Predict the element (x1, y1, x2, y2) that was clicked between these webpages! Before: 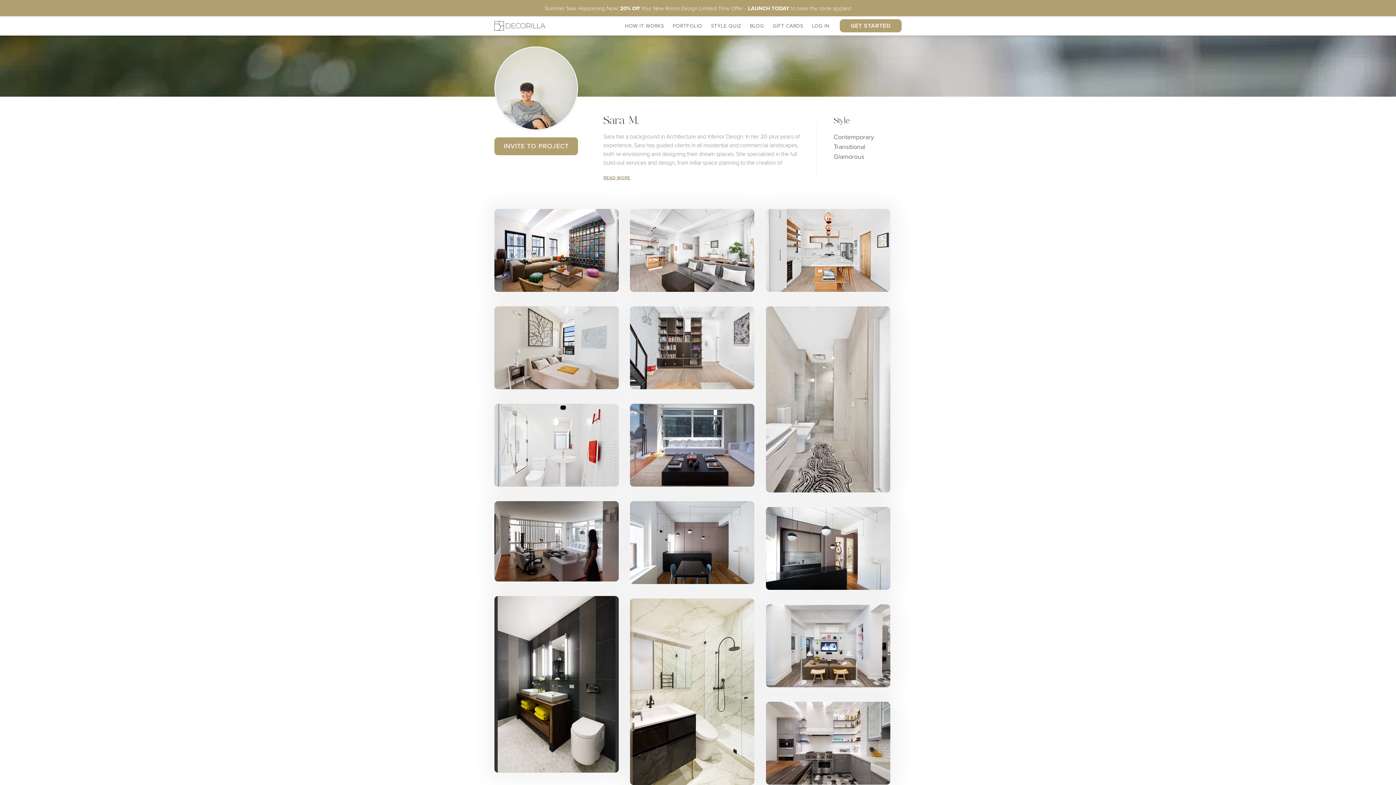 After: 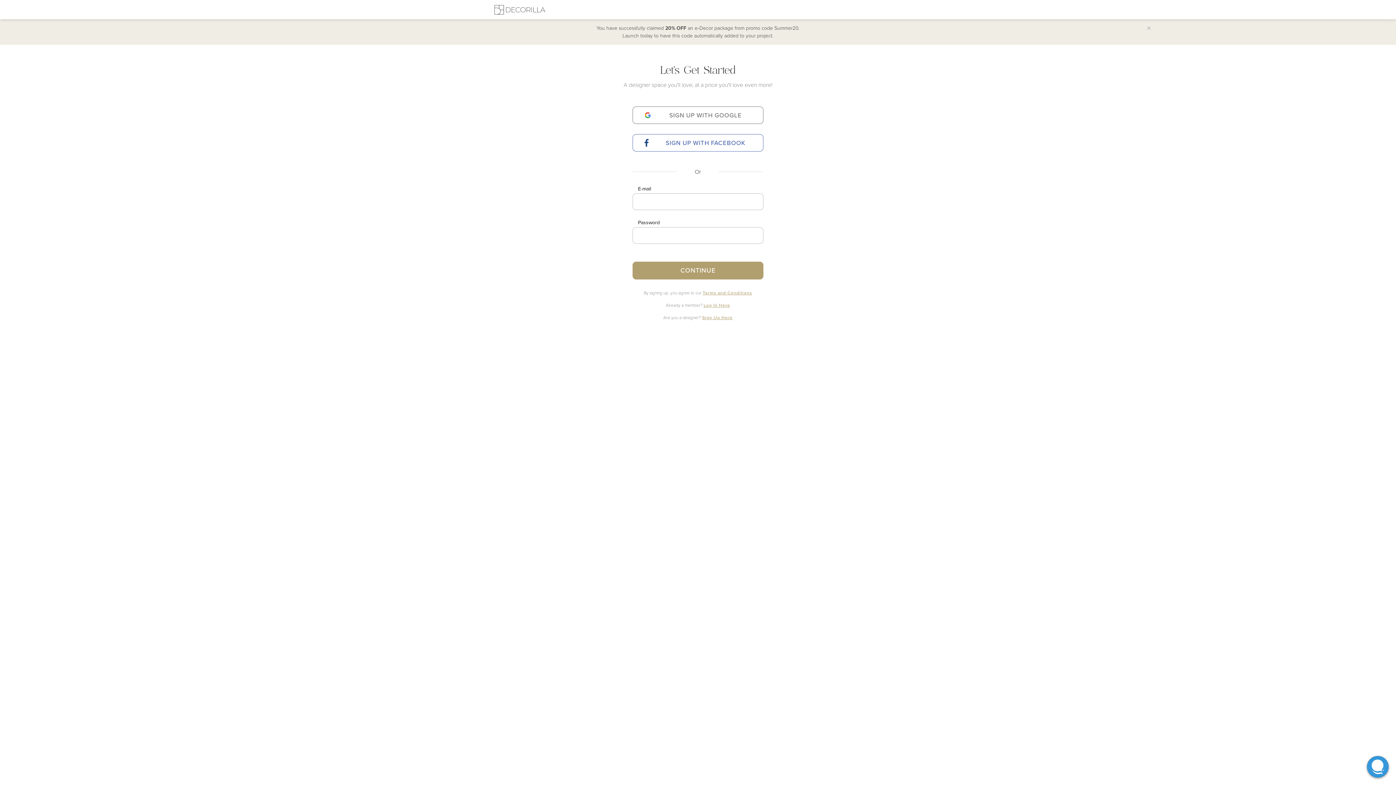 Action: label: INVITE TO PROJECT bbox: (494, 137, 578, 155)